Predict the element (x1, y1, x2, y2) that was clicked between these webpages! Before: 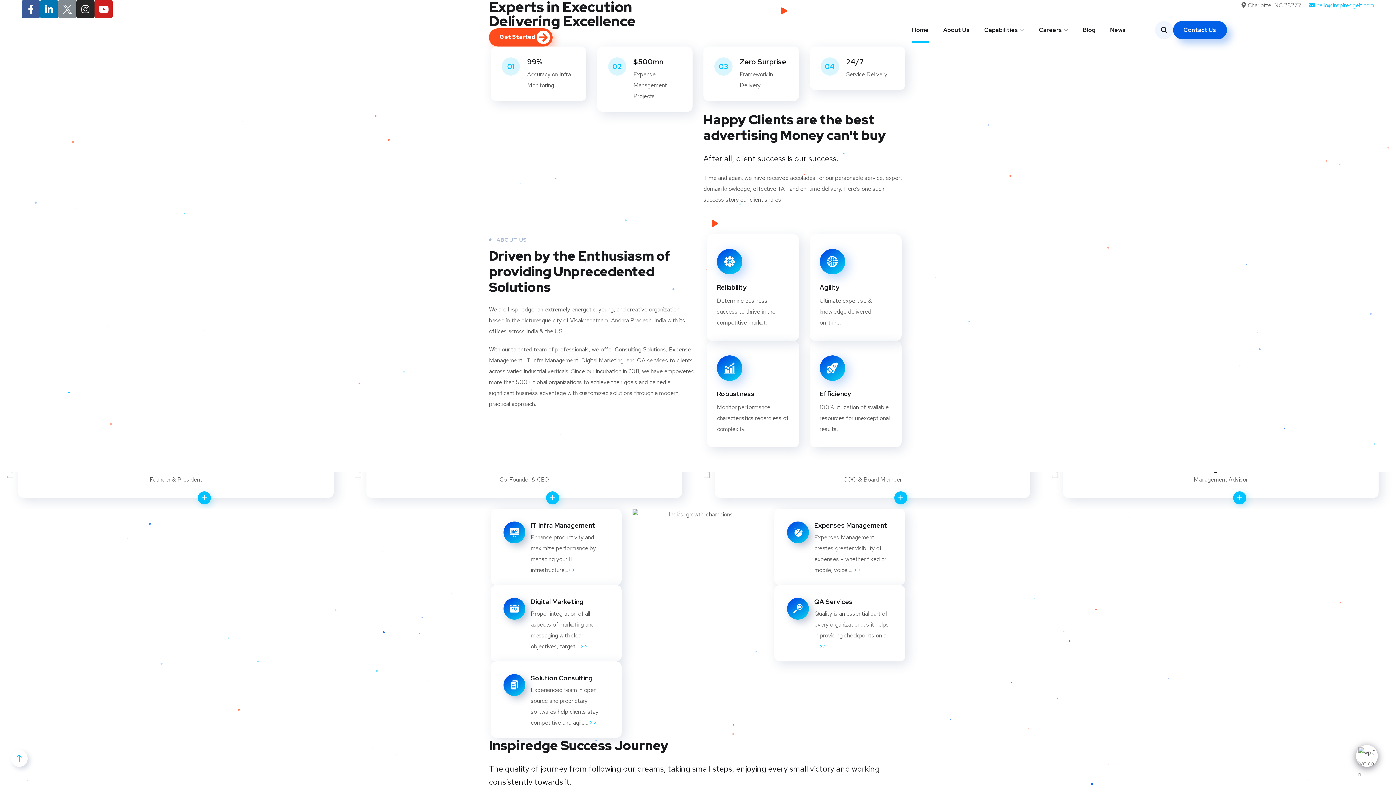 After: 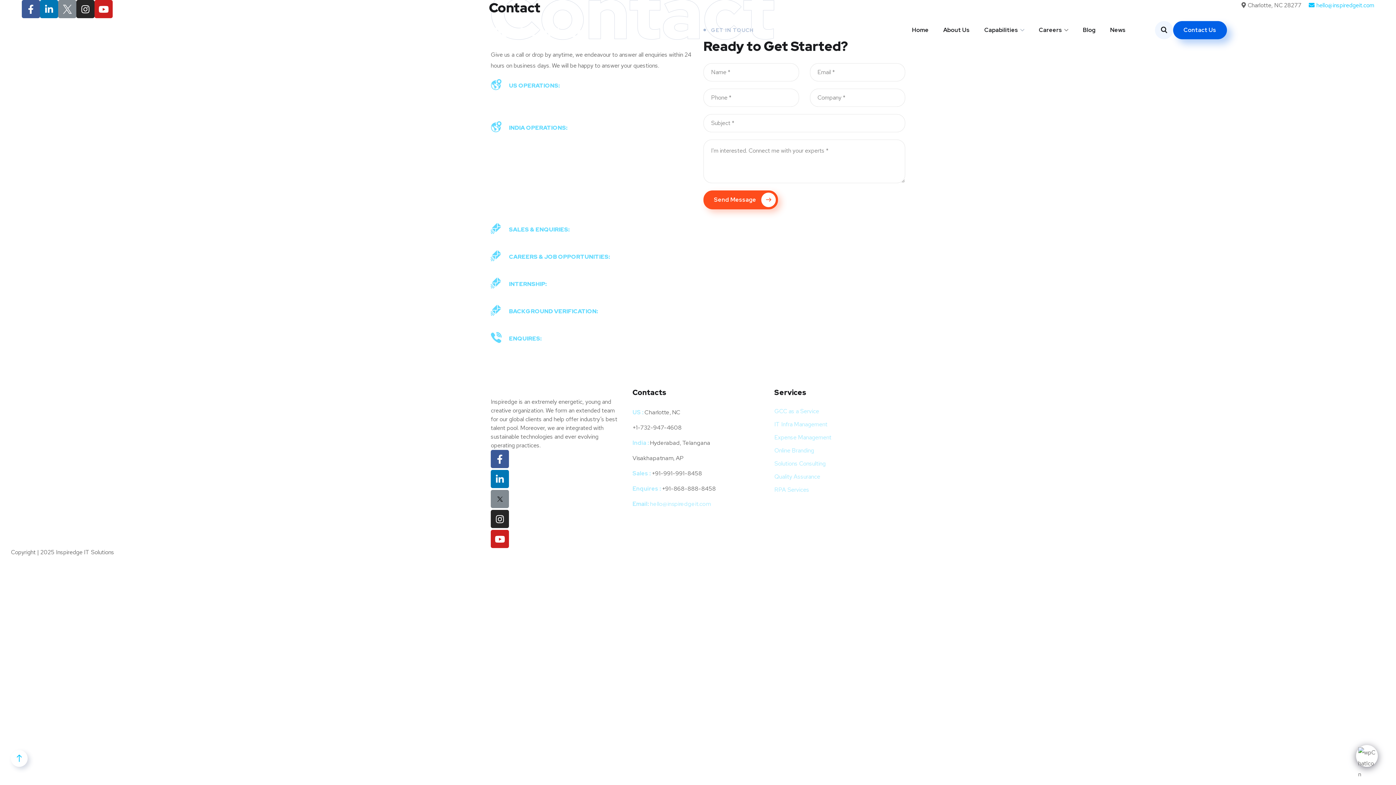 Action: bbox: (1173, 20, 1227, 39) label: Contact Us